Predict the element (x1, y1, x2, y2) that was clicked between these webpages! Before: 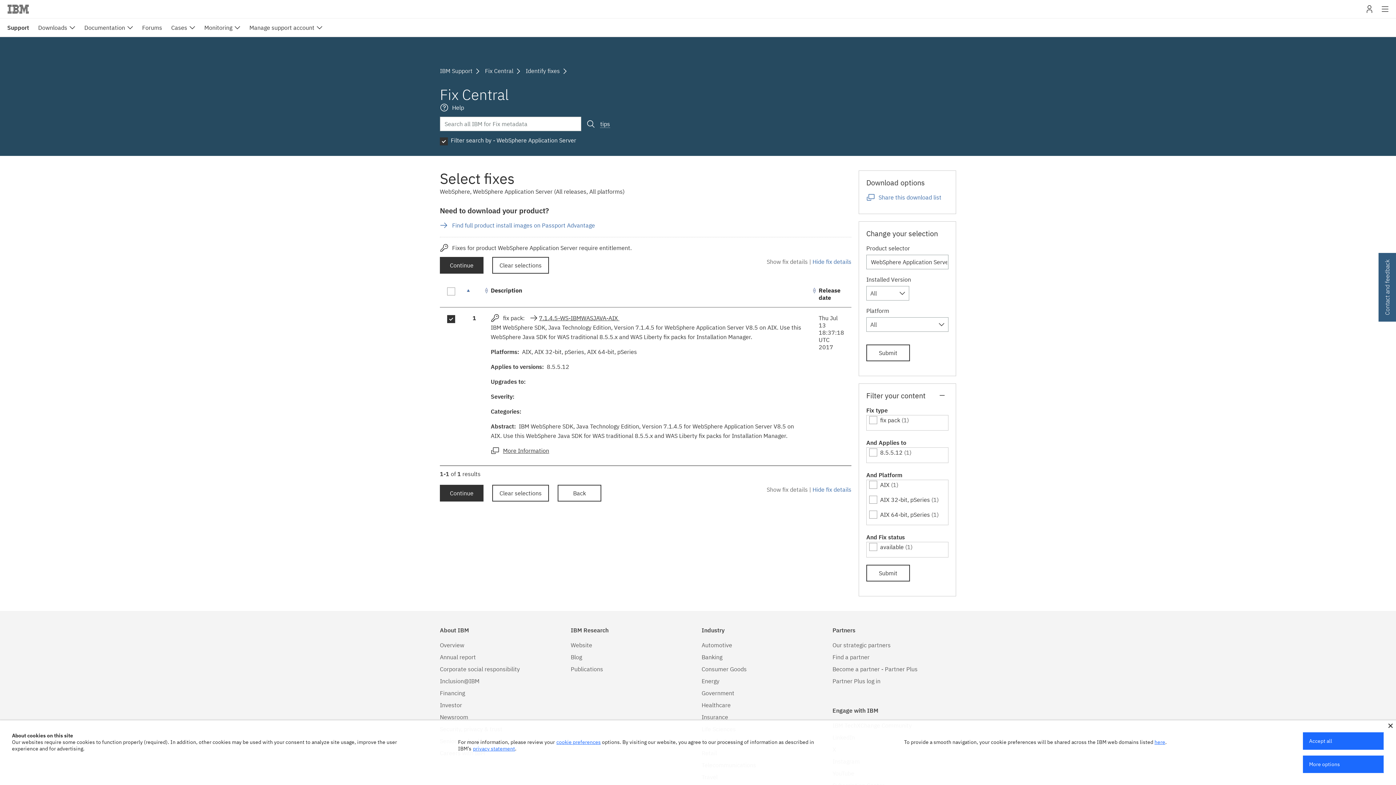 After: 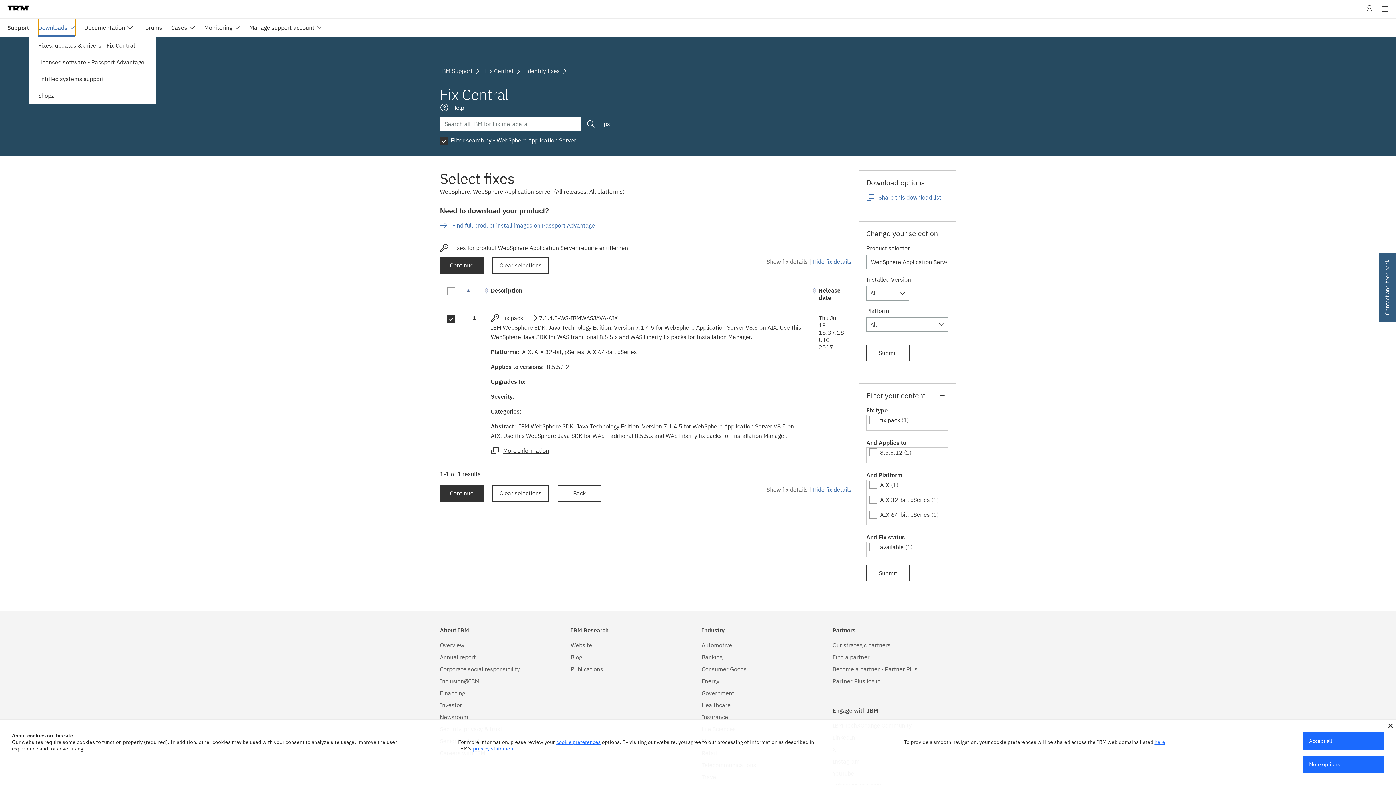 Action: label: Downloads bbox: (38, 18, 75, 36)